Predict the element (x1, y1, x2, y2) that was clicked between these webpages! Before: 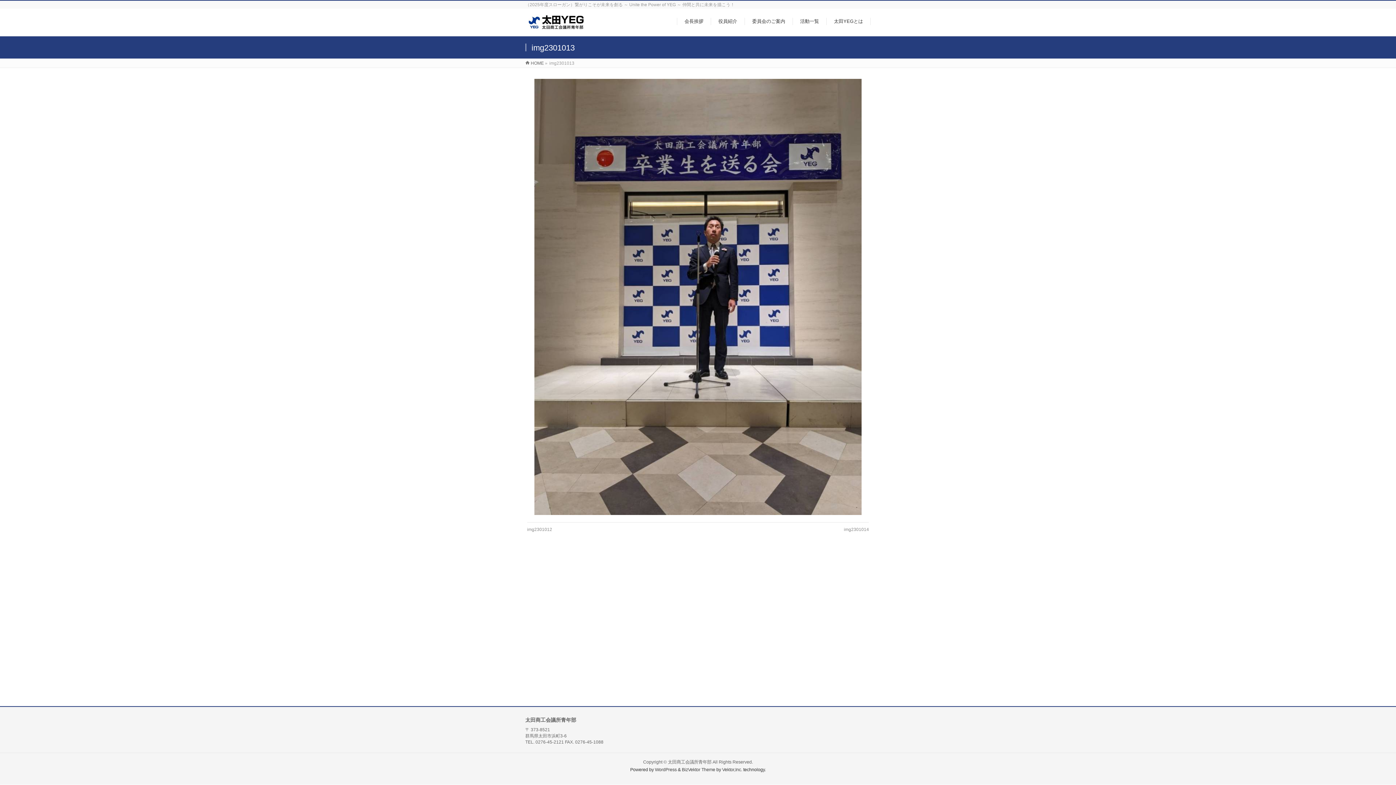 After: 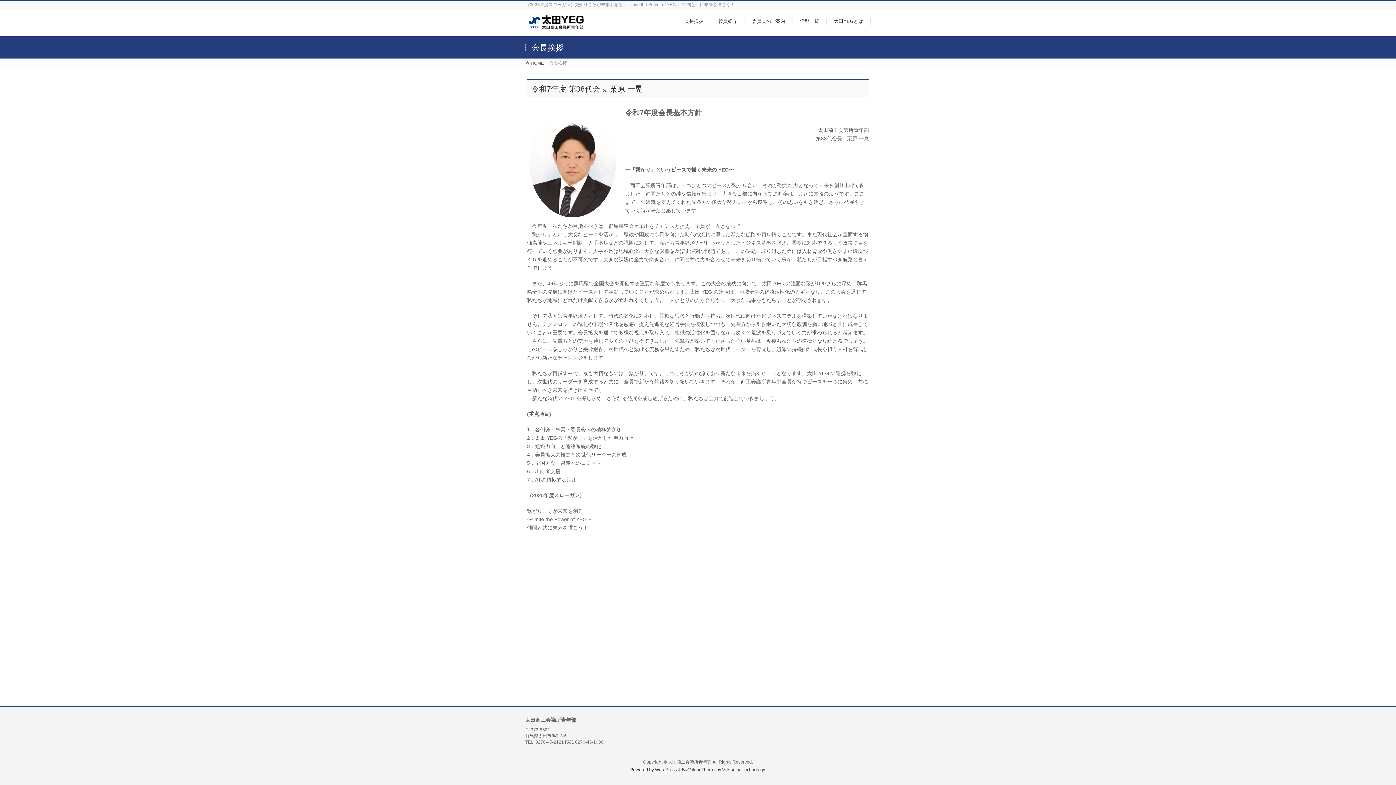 Action: label: 会長挨拶 bbox: (677, 17, 711, 25)